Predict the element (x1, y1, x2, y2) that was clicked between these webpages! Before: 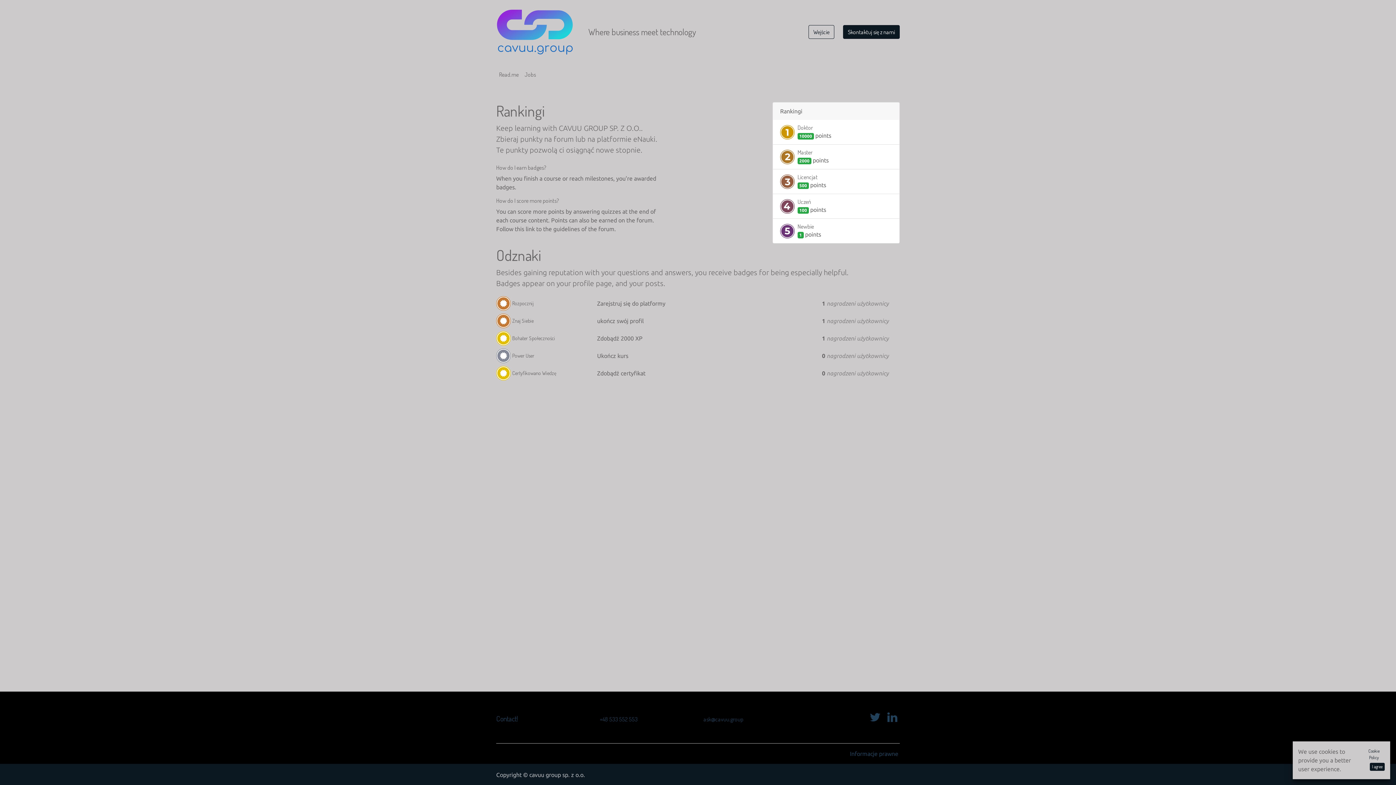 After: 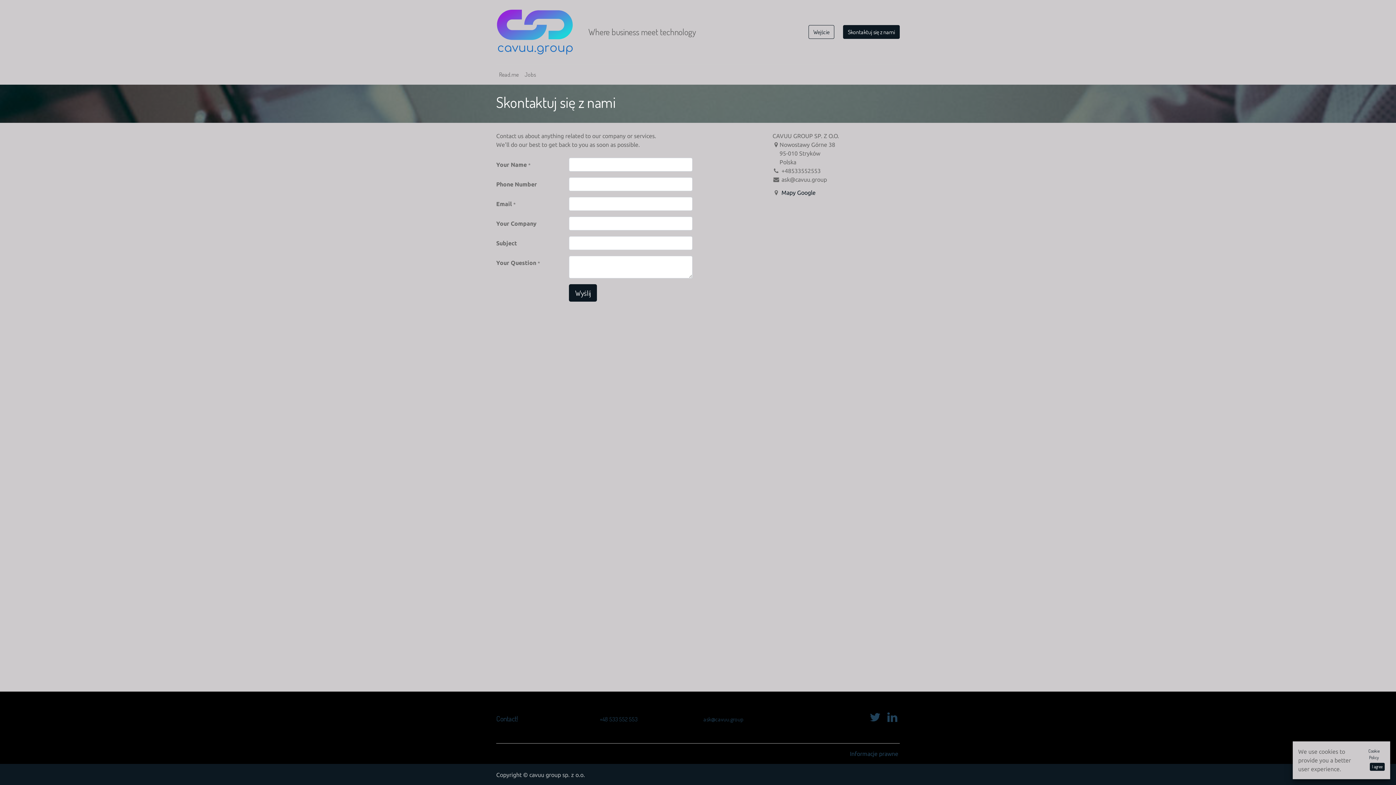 Action: label: Contact! bbox: (496, 714, 517, 723)